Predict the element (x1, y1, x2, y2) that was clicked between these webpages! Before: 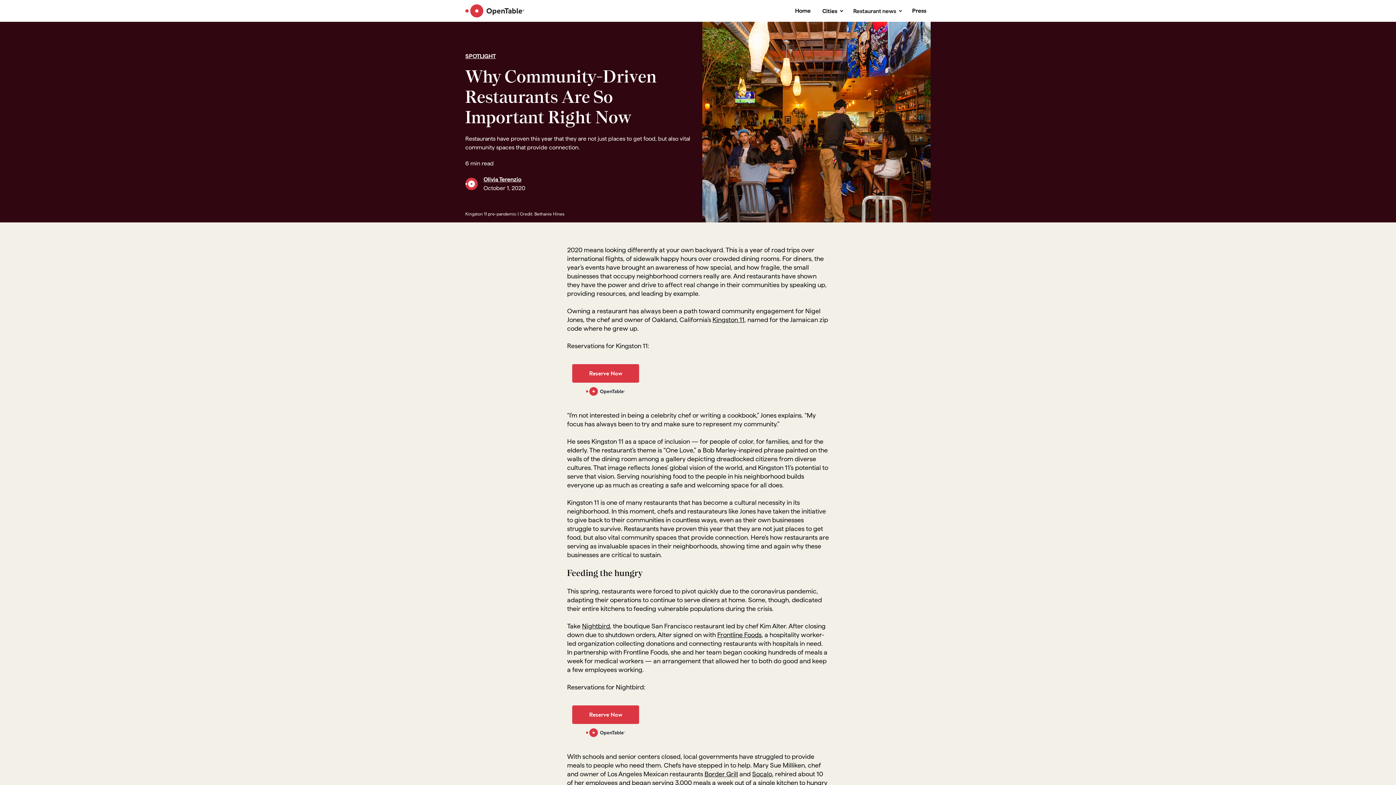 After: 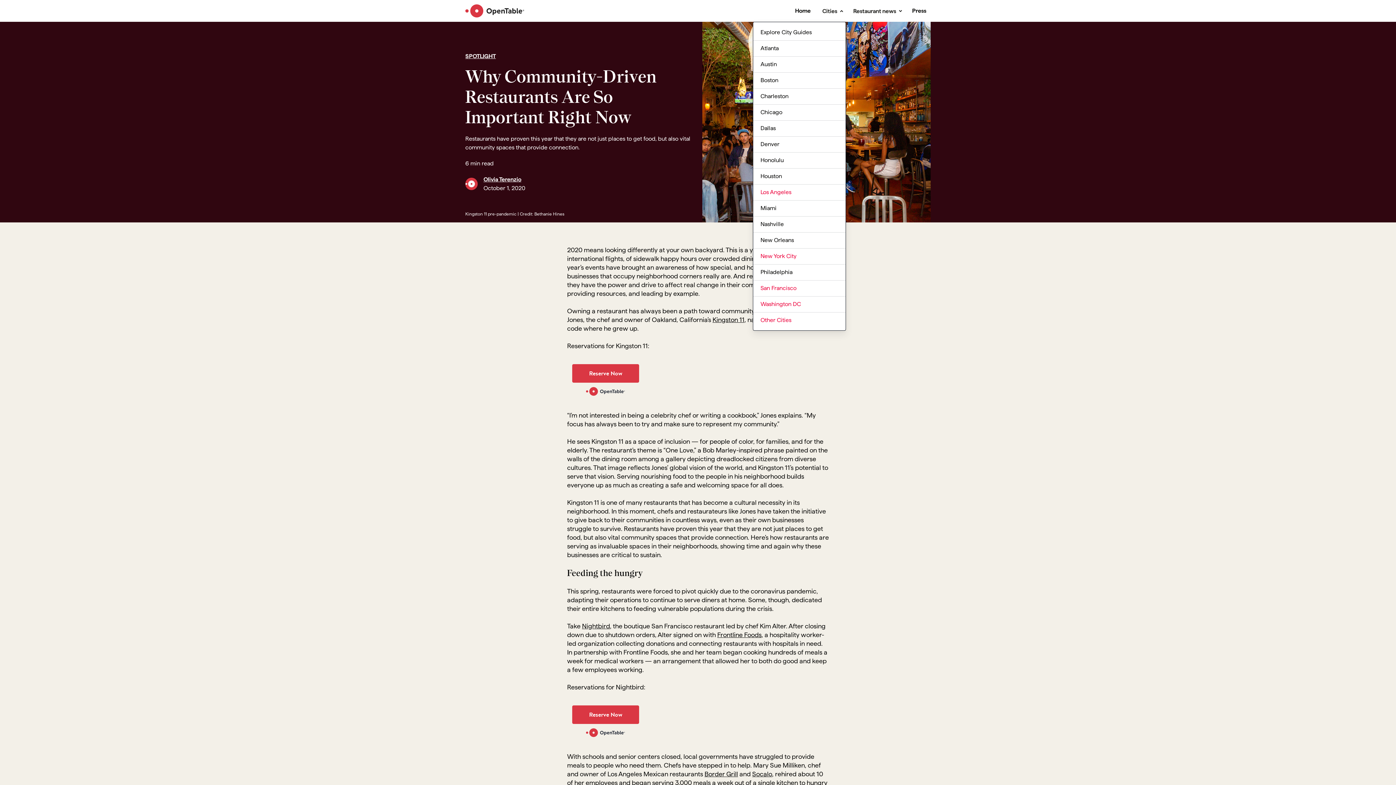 Action: label: Cities bbox: (818, 3, 846, 18)